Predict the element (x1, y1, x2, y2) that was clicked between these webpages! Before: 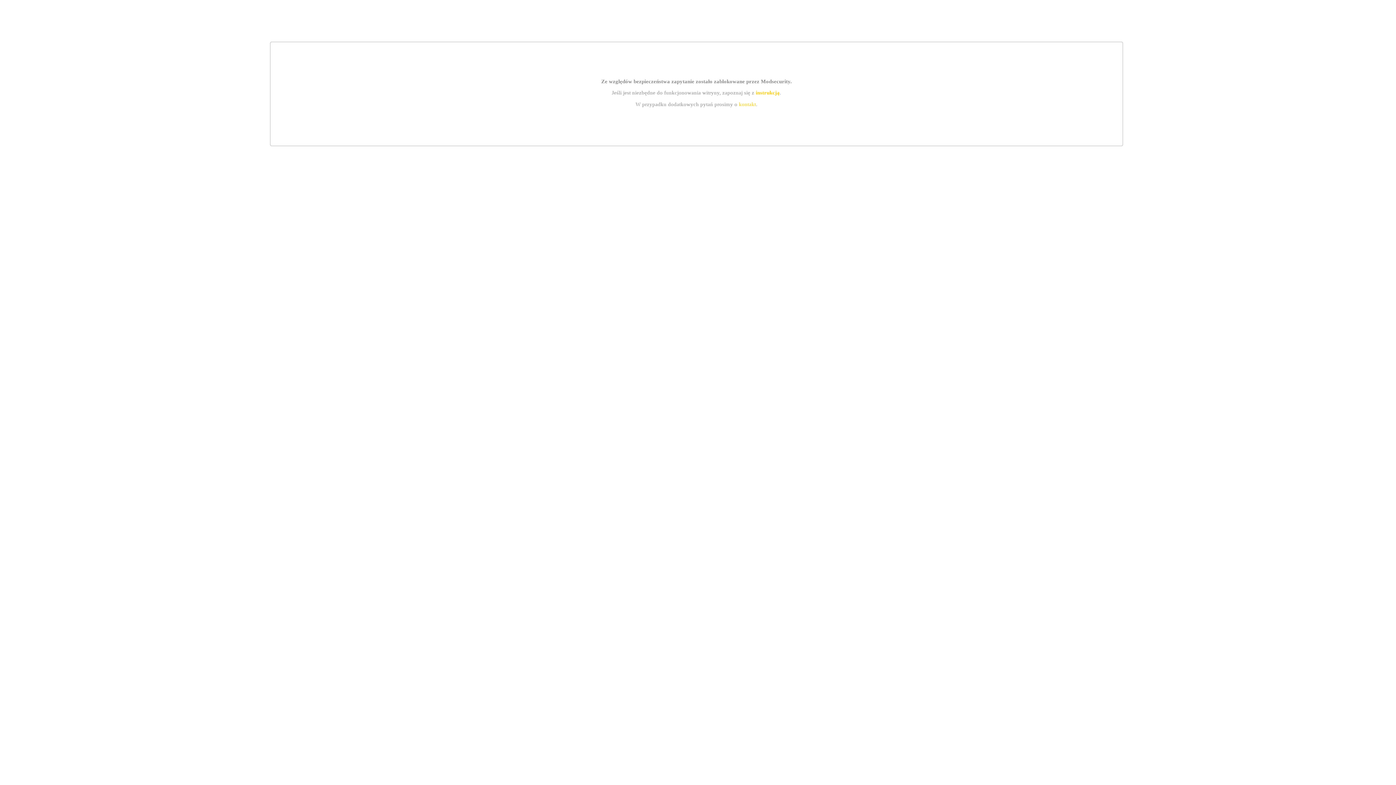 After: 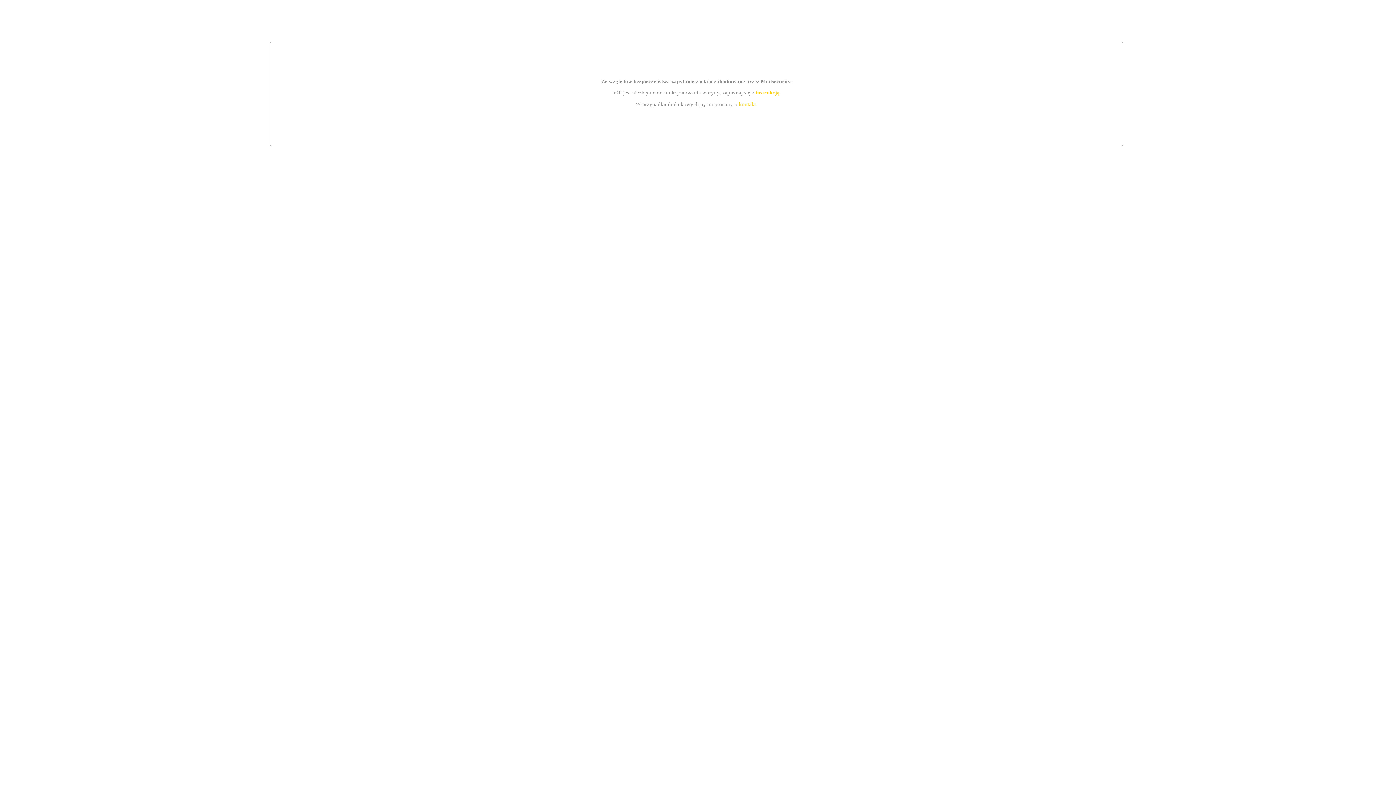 Action: label: kontakt bbox: (739, 101, 756, 107)